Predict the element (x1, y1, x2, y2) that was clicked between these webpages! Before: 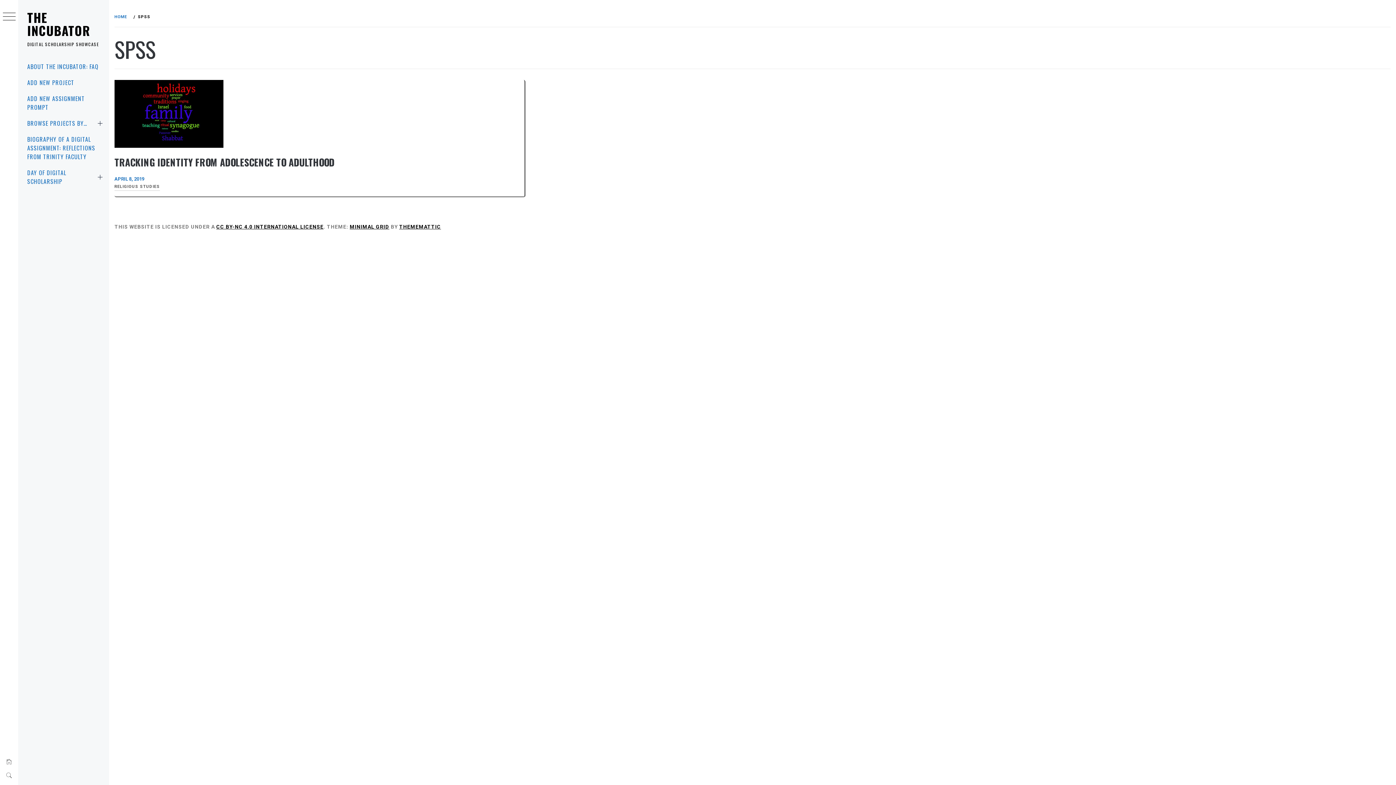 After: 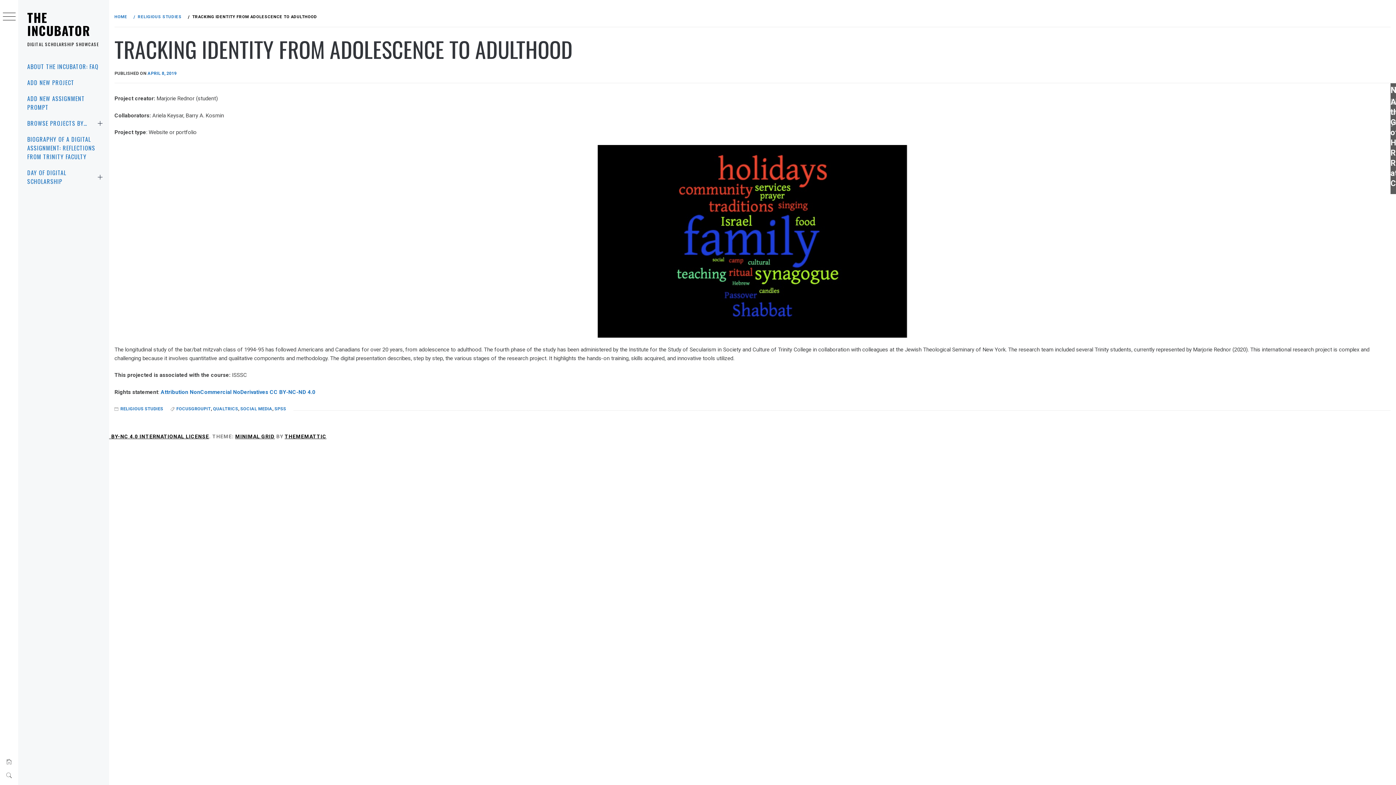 Action: label: TRACKING IDENTITY FROM ADOLESCENCE TO ADULTHOOD bbox: (114, 155, 334, 169)